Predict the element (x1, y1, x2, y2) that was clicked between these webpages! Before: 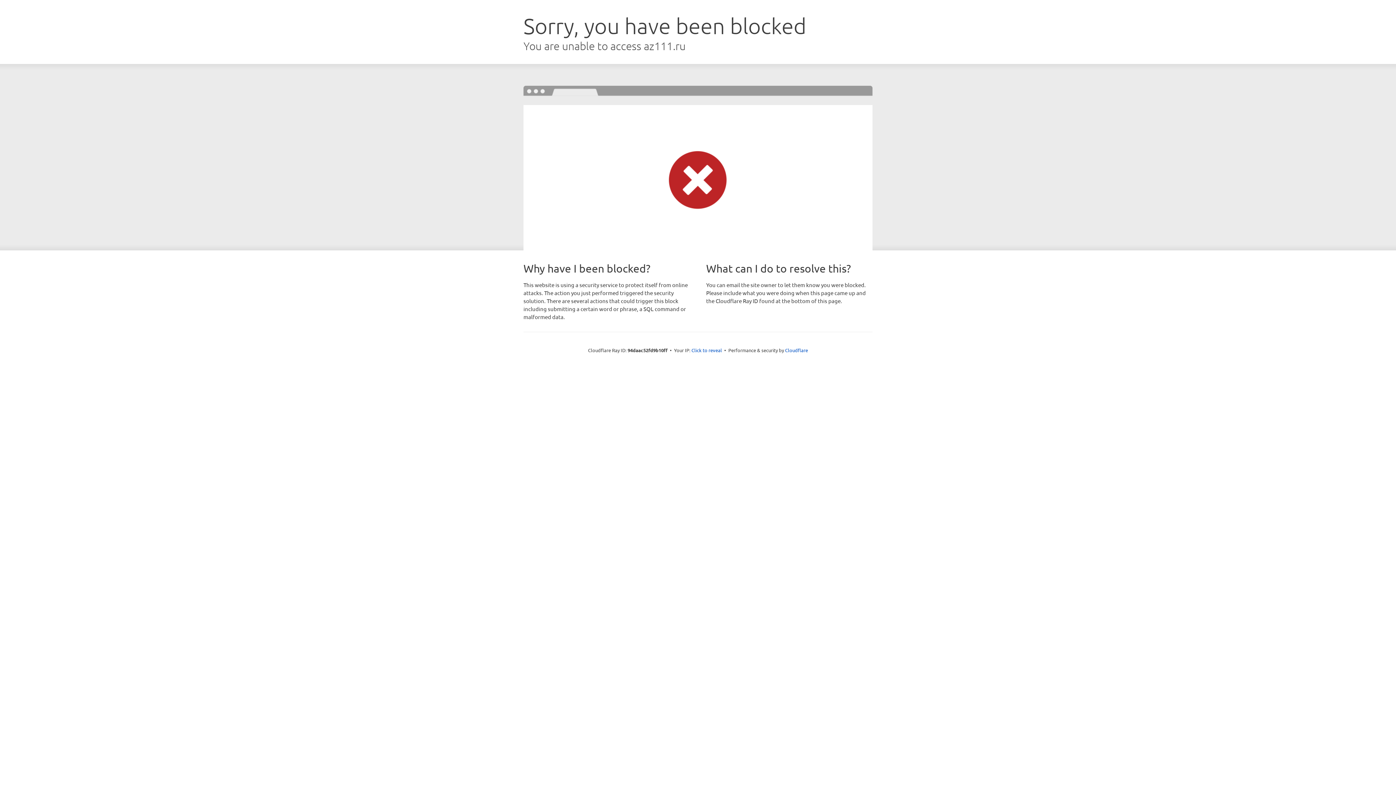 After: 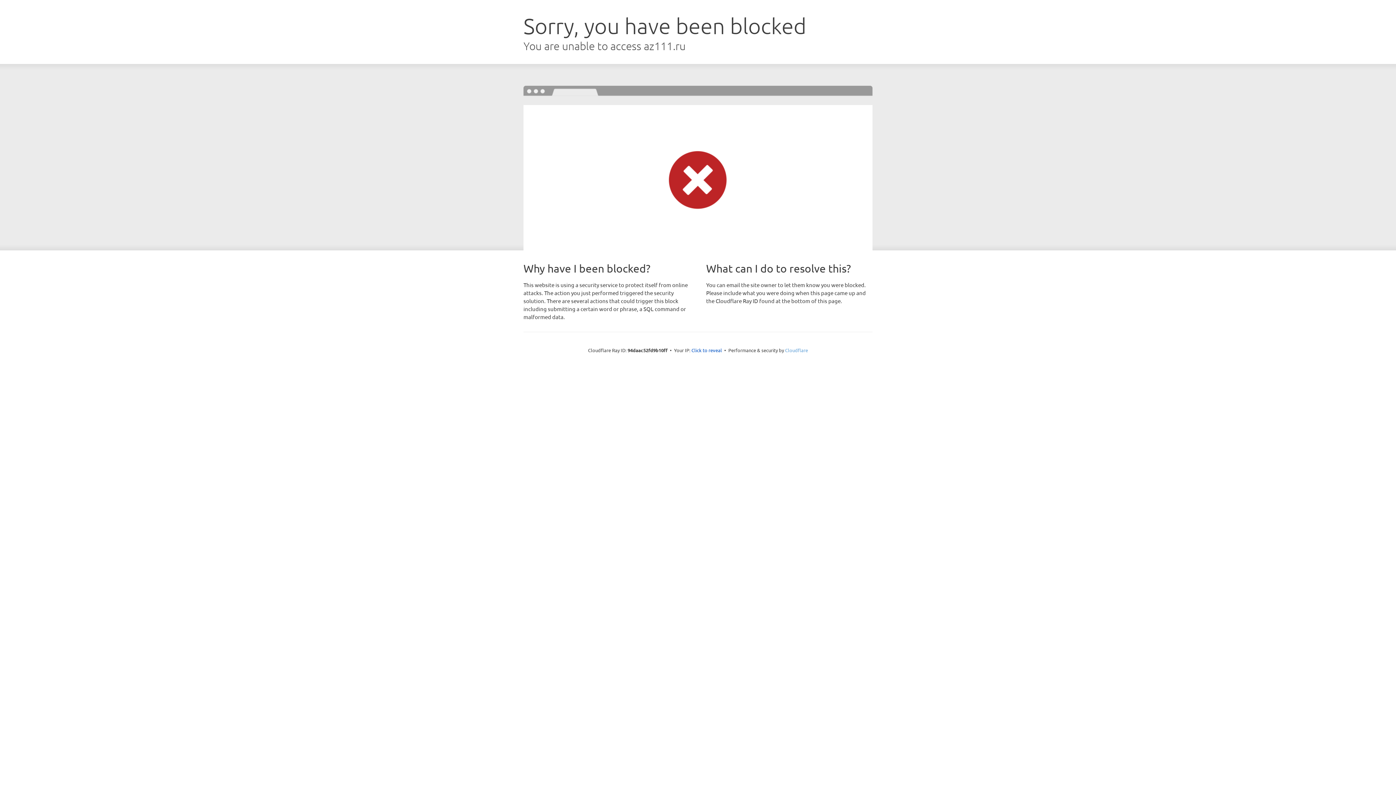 Action: bbox: (785, 347, 808, 353) label: Cloudflare